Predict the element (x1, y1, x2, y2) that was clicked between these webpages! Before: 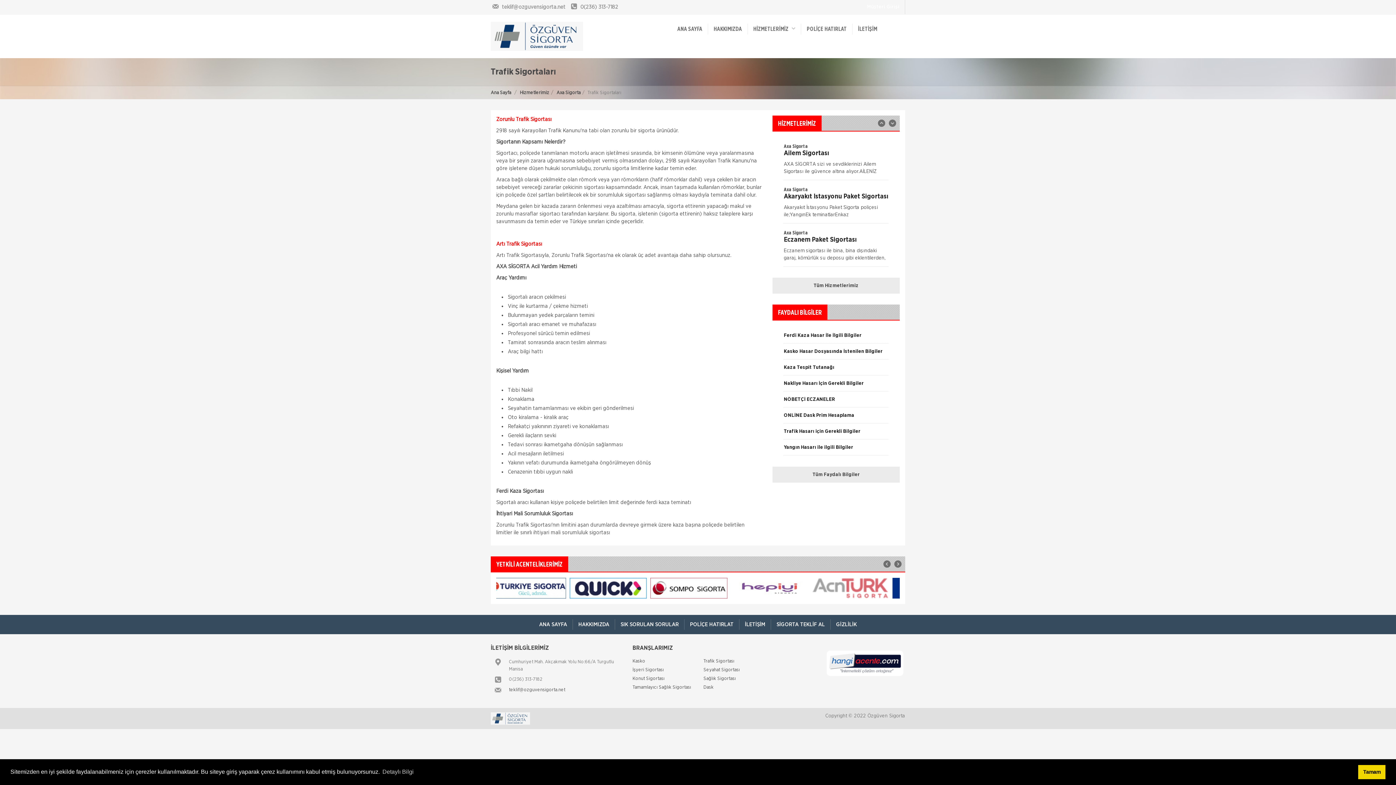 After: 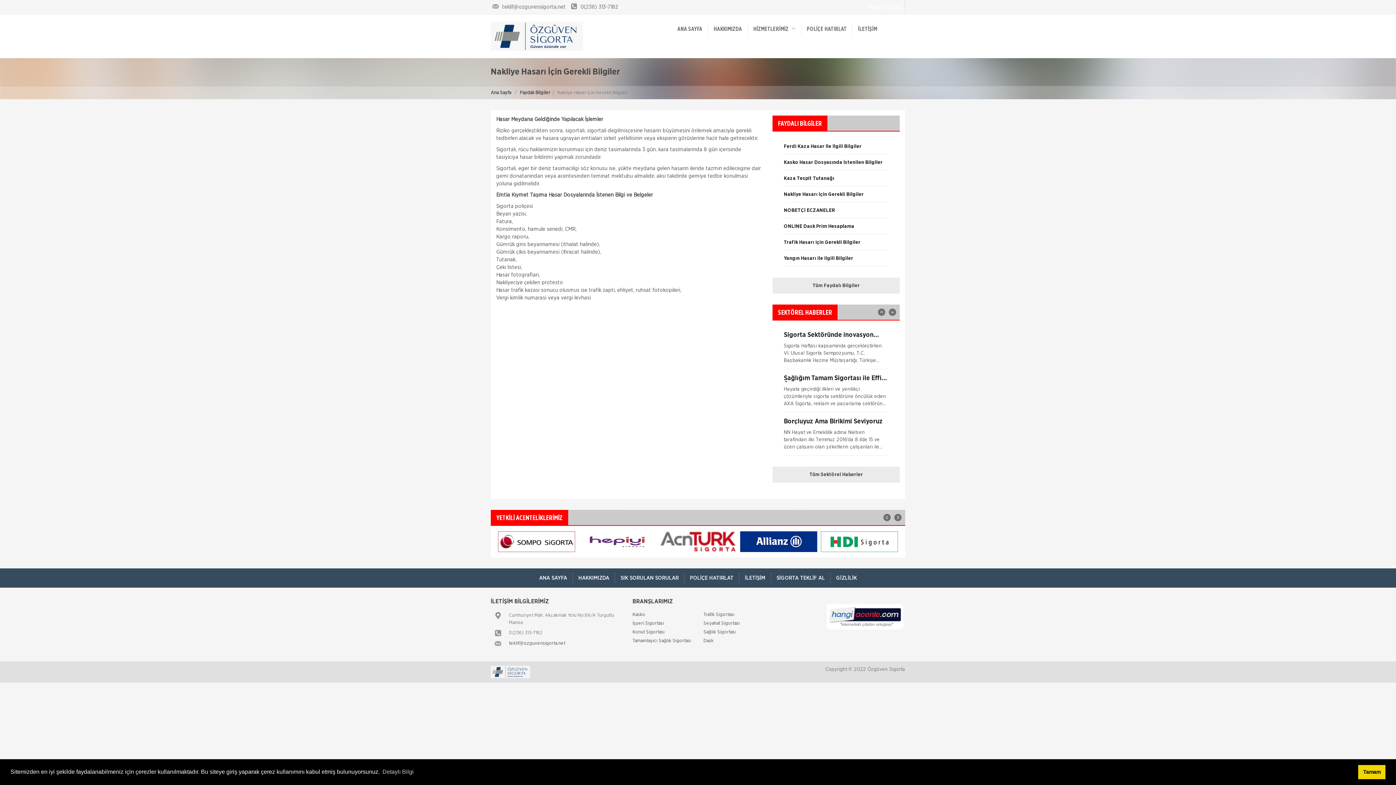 Action: label: Nakliye Hasarı İçin Gerekli Bilgiler bbox: (784, 381, 888, 386)